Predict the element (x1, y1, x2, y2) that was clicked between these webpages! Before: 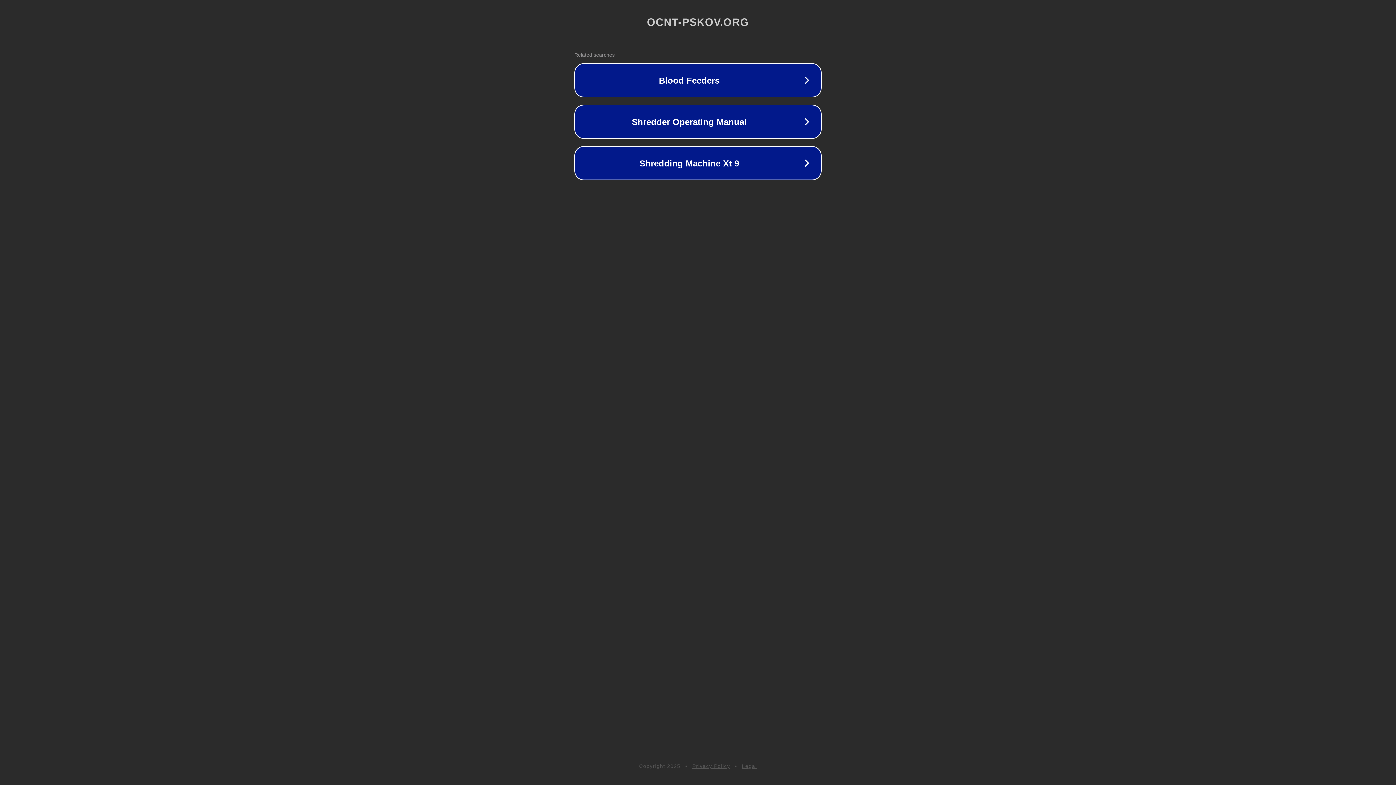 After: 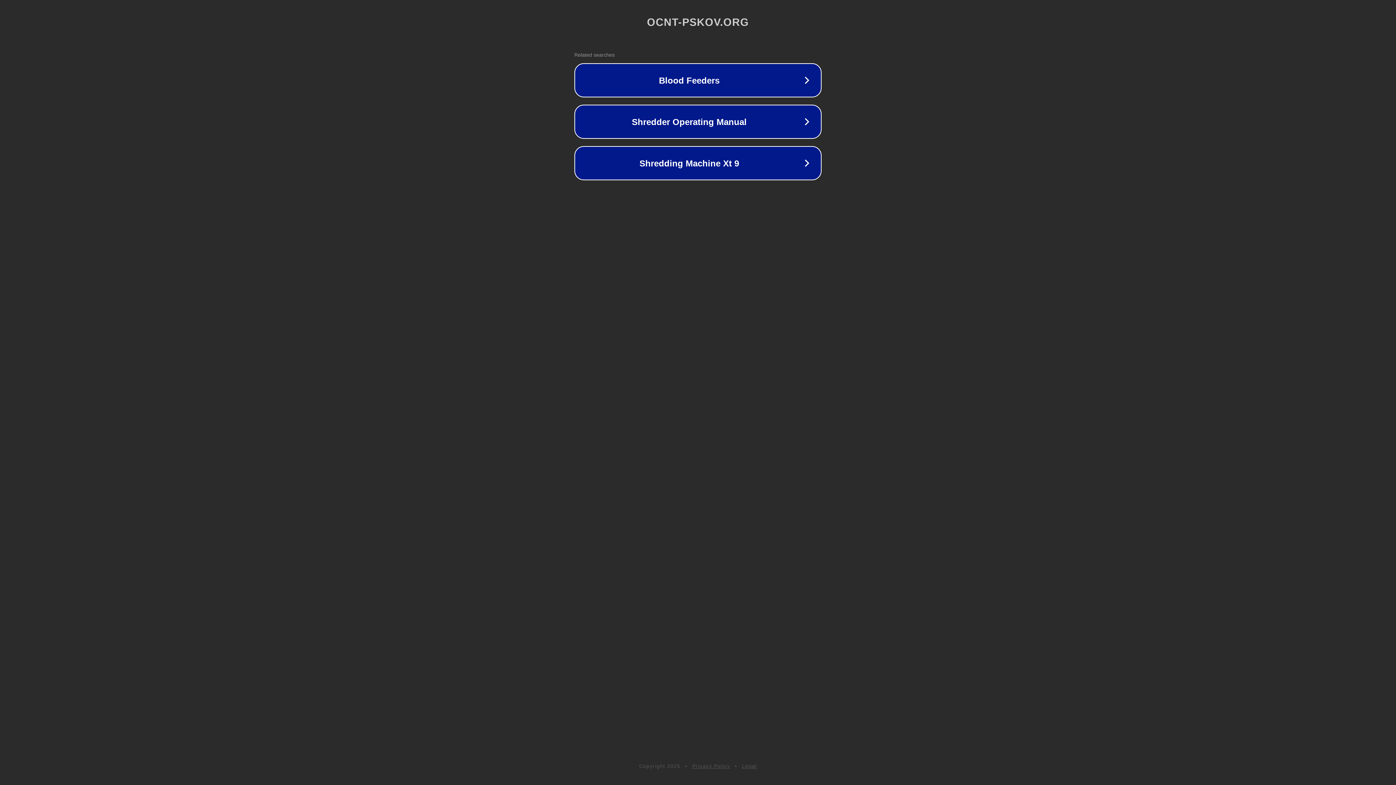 Action: label: Privacy Policy bbox: (692, 763, 730, 769)